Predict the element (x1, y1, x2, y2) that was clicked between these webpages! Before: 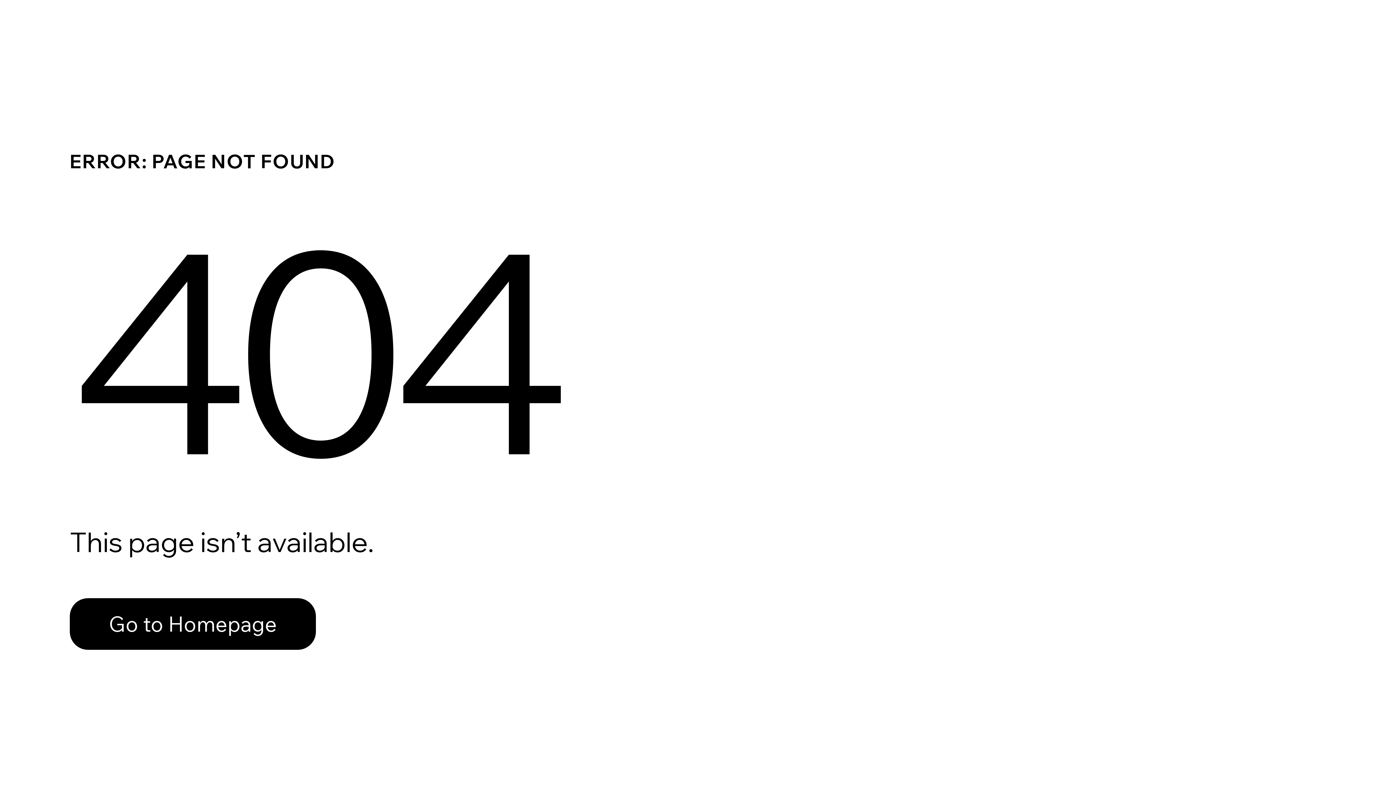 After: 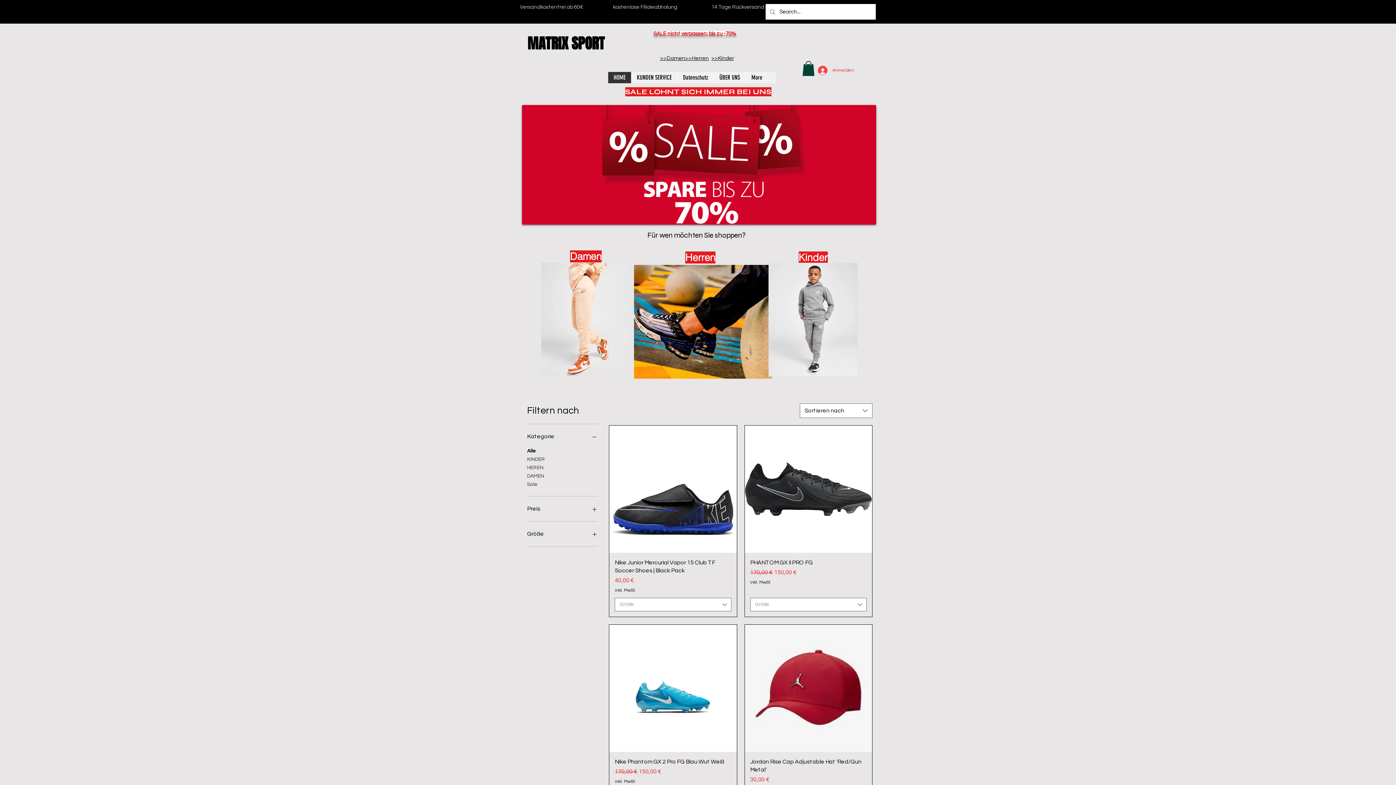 Action: bbox: (69, 598, 316, 650) label: Go to Homepage